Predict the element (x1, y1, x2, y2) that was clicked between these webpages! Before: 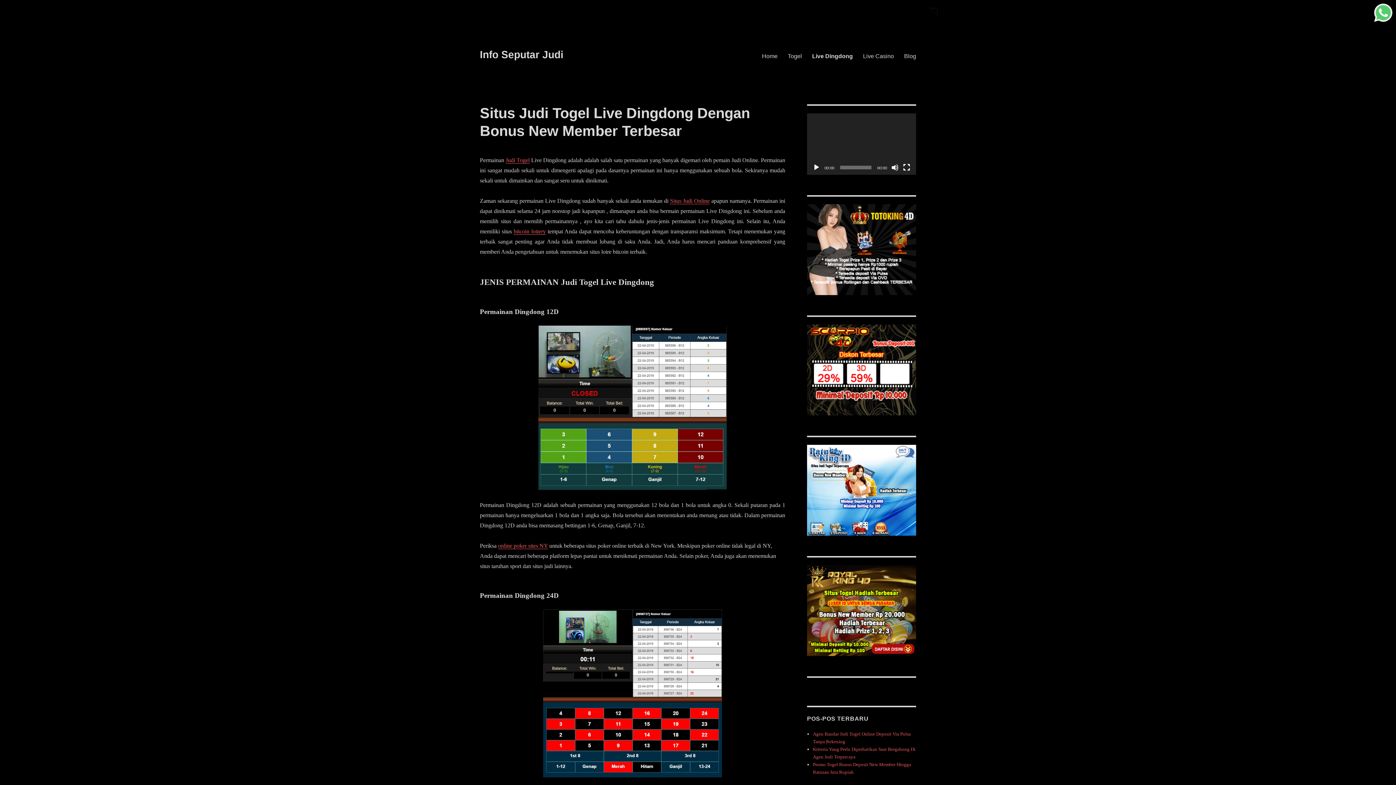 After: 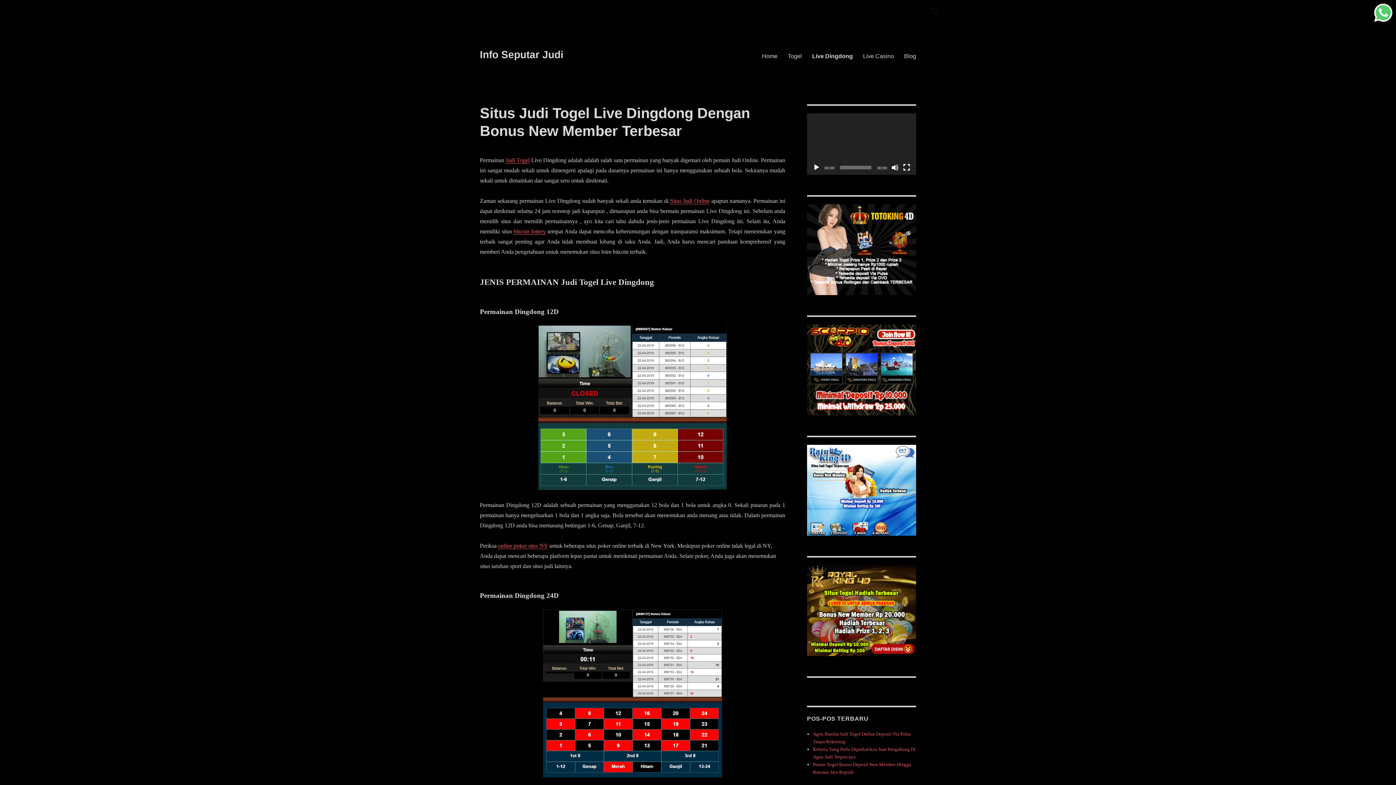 Action: label: Live Dingdong bbox: (807, 48, 858, 63)